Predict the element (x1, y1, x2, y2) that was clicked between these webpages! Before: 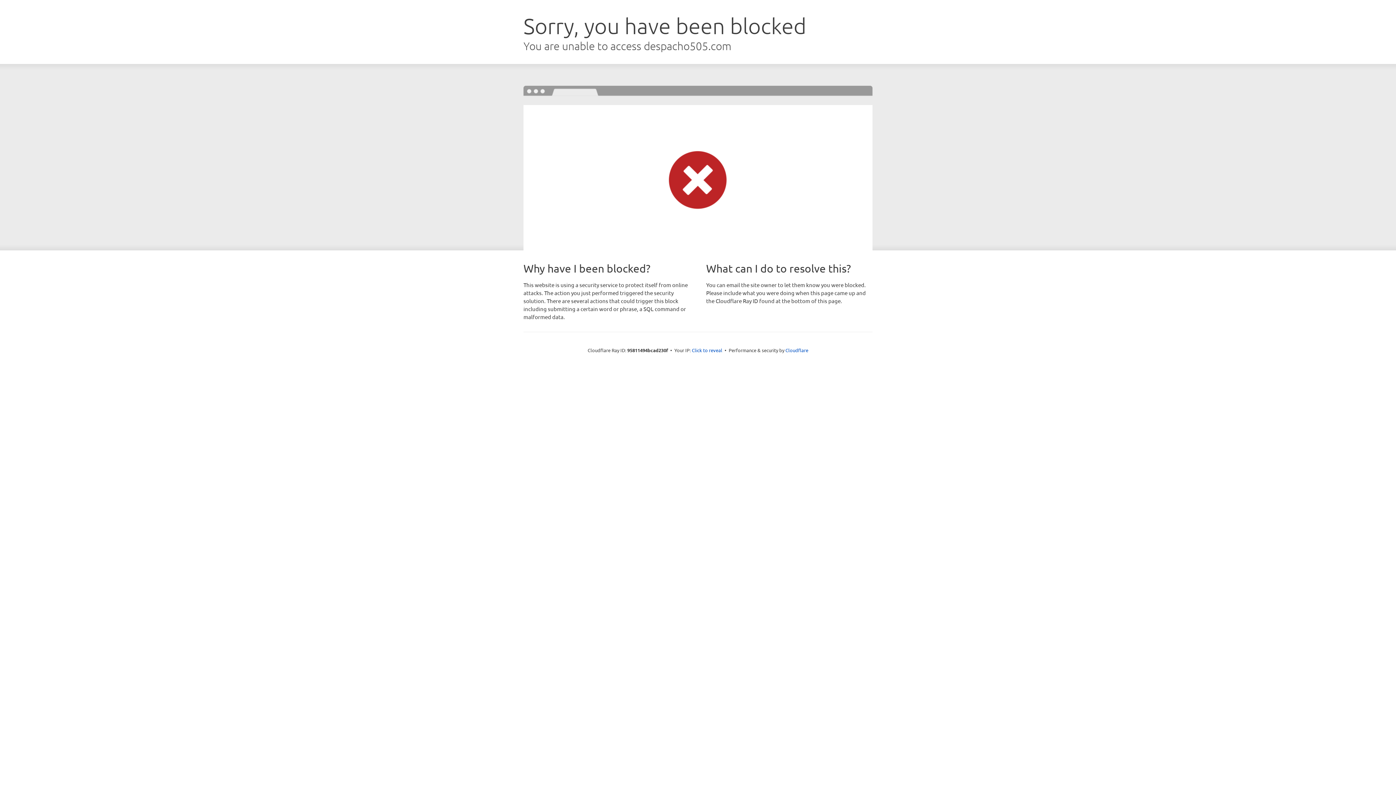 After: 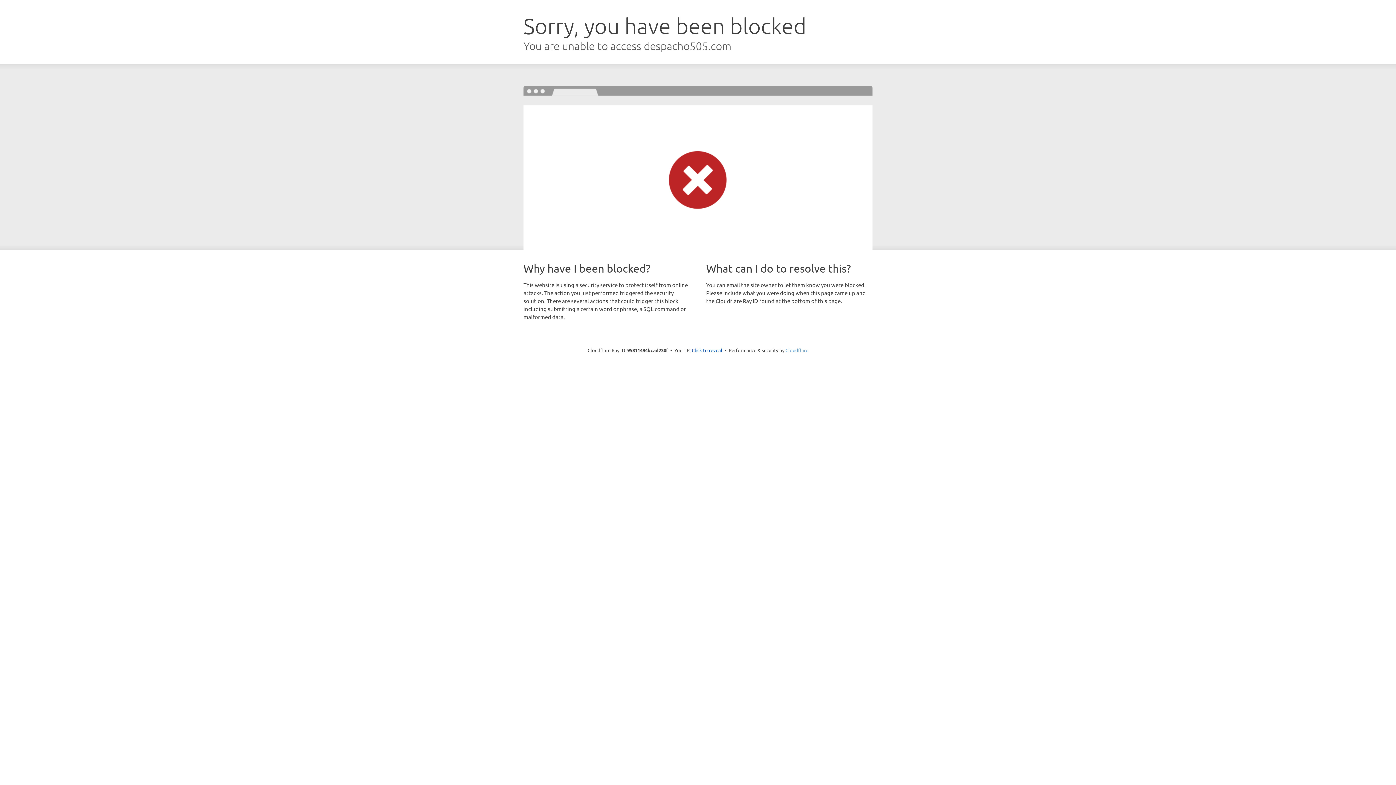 Action: label: Cloudflare bbox: (785, 347, 808, 353)